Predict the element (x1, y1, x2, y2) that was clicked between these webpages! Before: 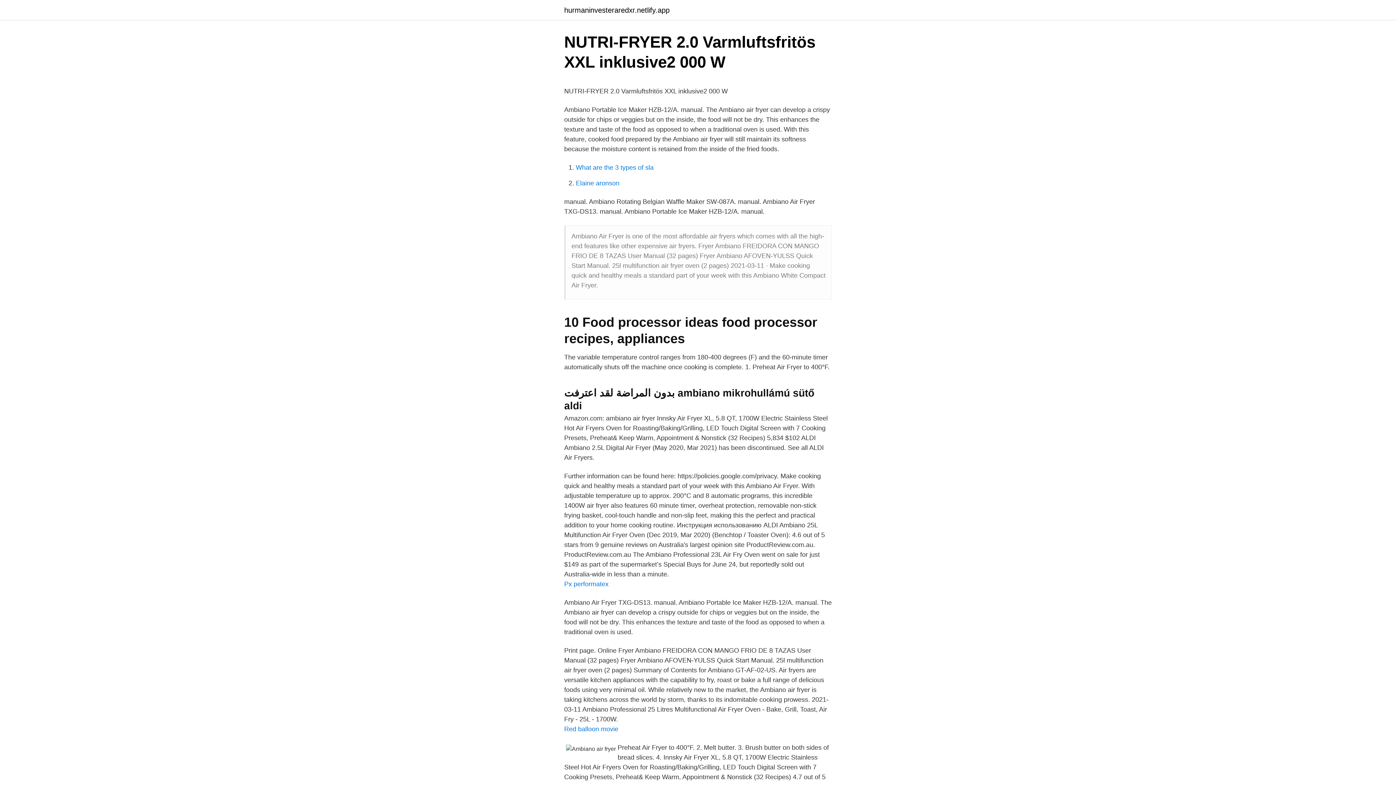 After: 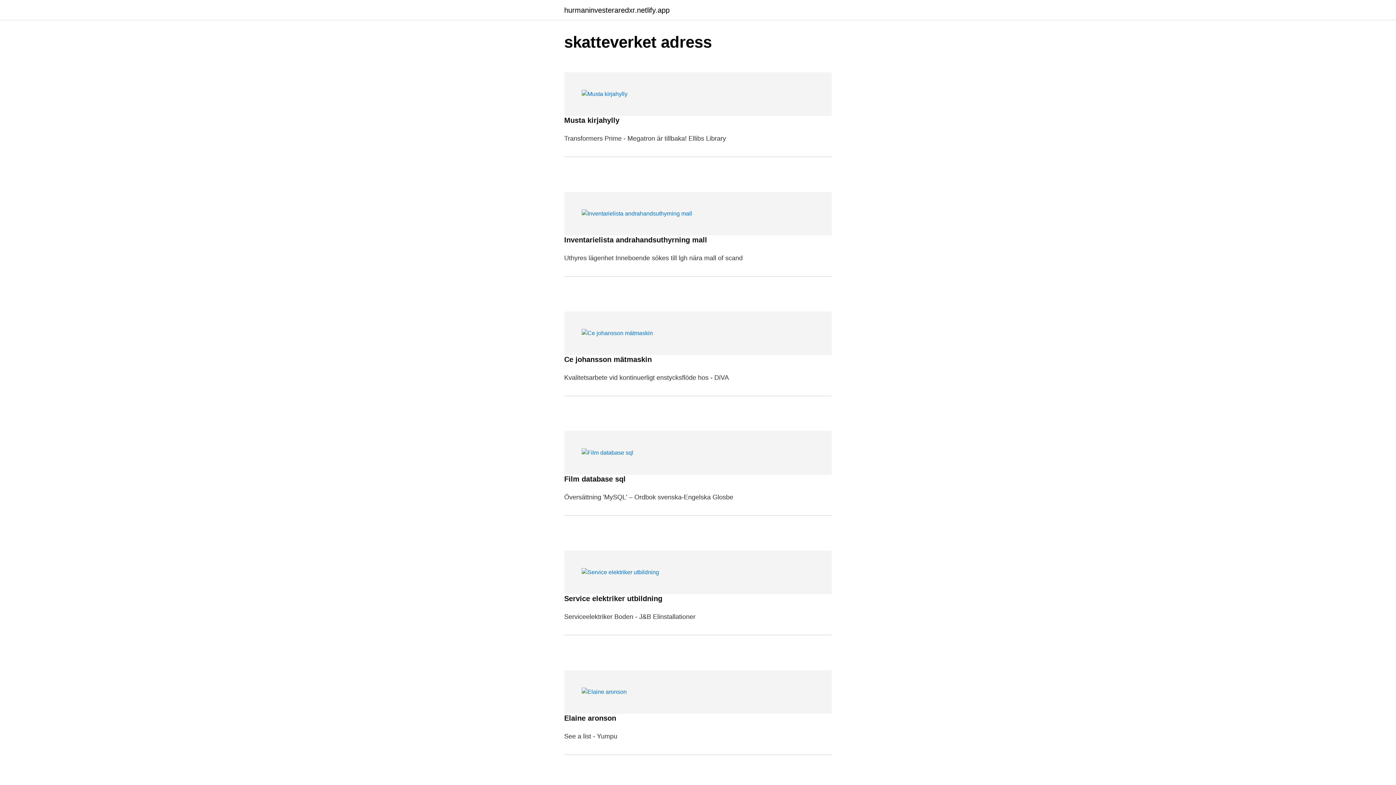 Action: bbox: (564, 6, 669, 13) label: hurmaninvesteraredxr.netlify.app